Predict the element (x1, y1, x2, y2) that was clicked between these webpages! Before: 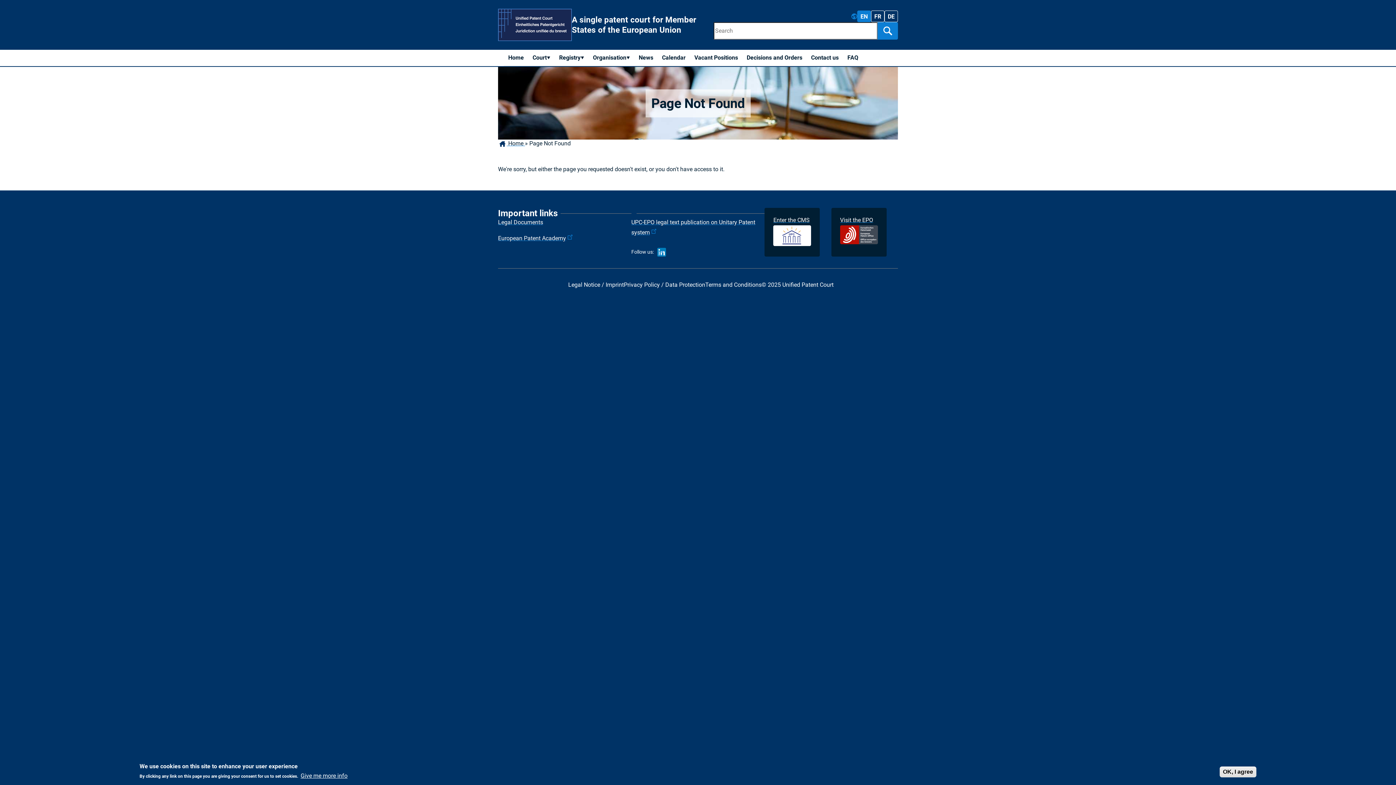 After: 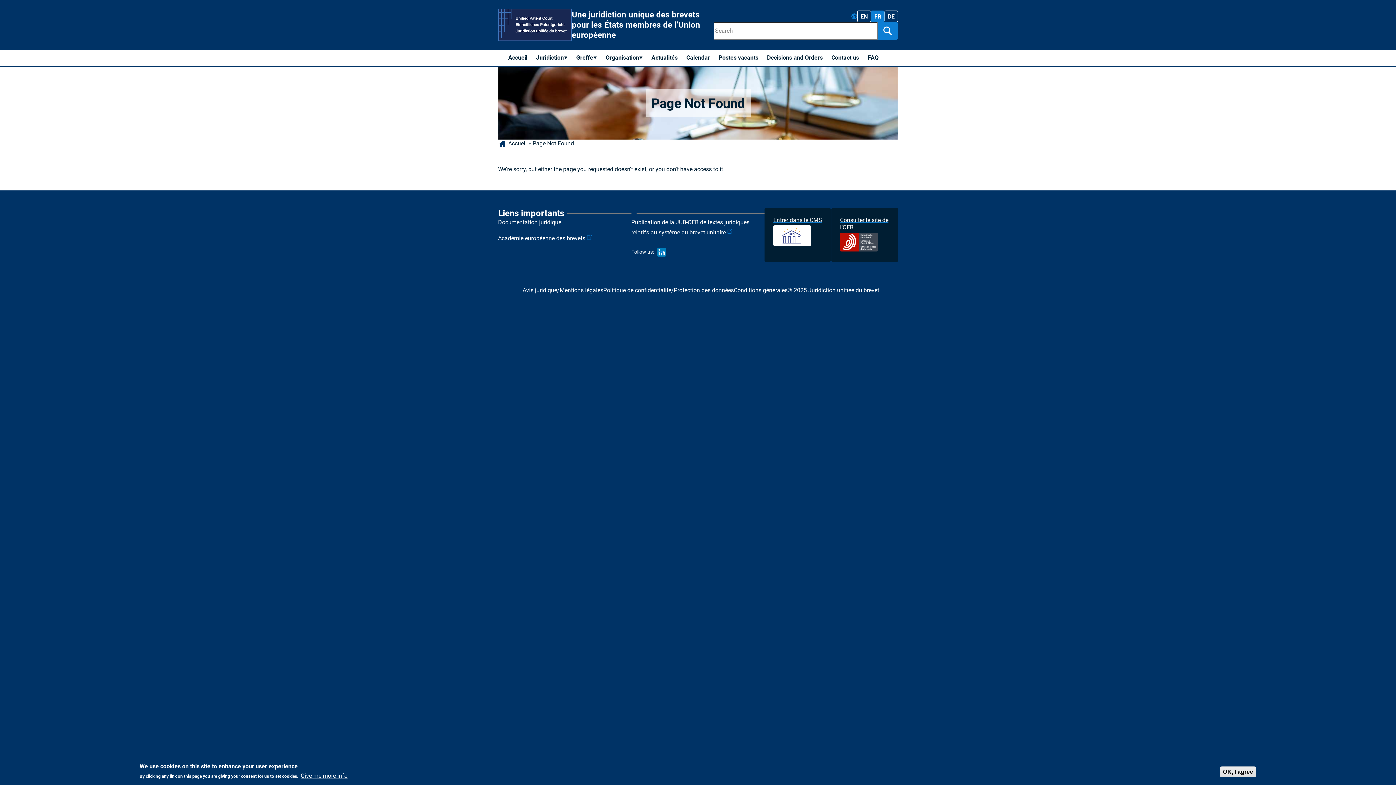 Action: label: FR bbox: (871, 10, 884, 22)